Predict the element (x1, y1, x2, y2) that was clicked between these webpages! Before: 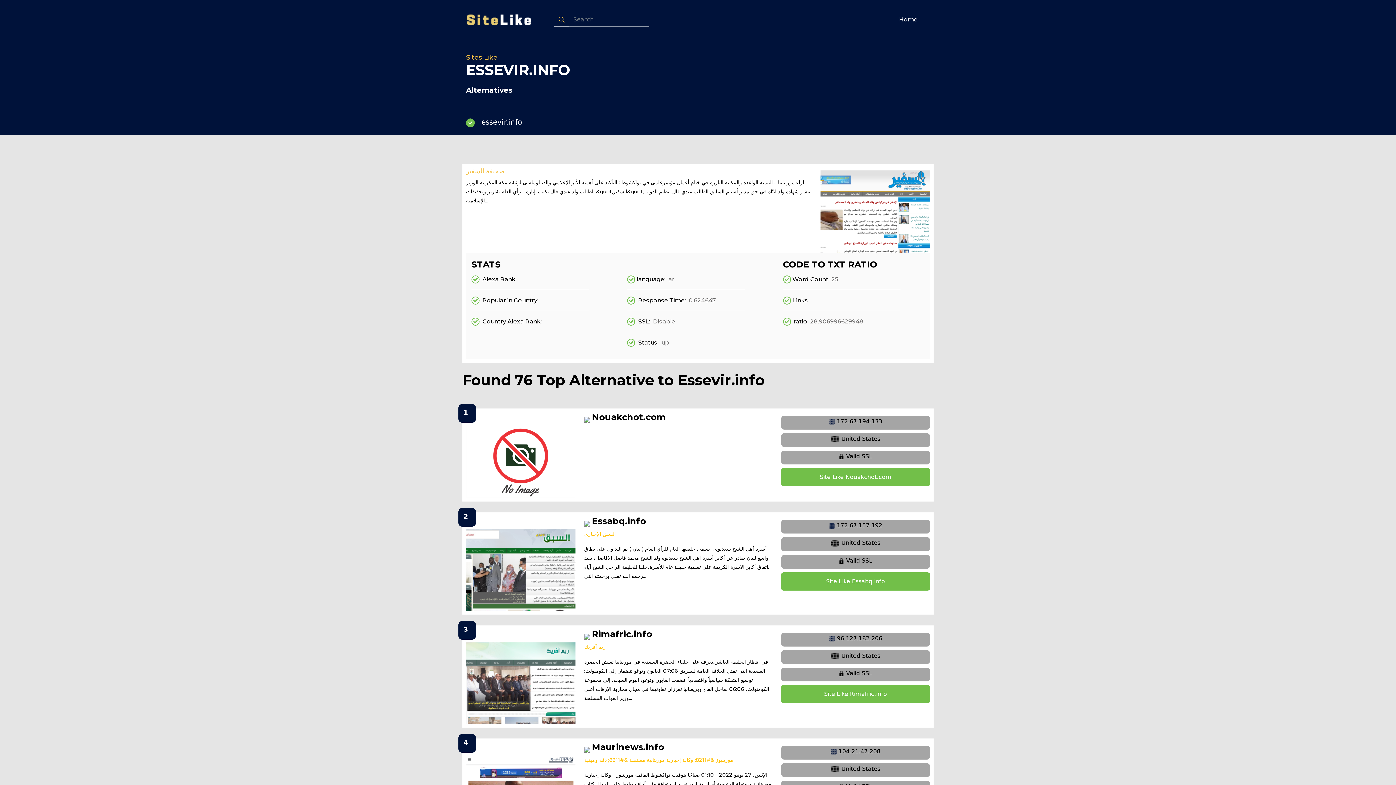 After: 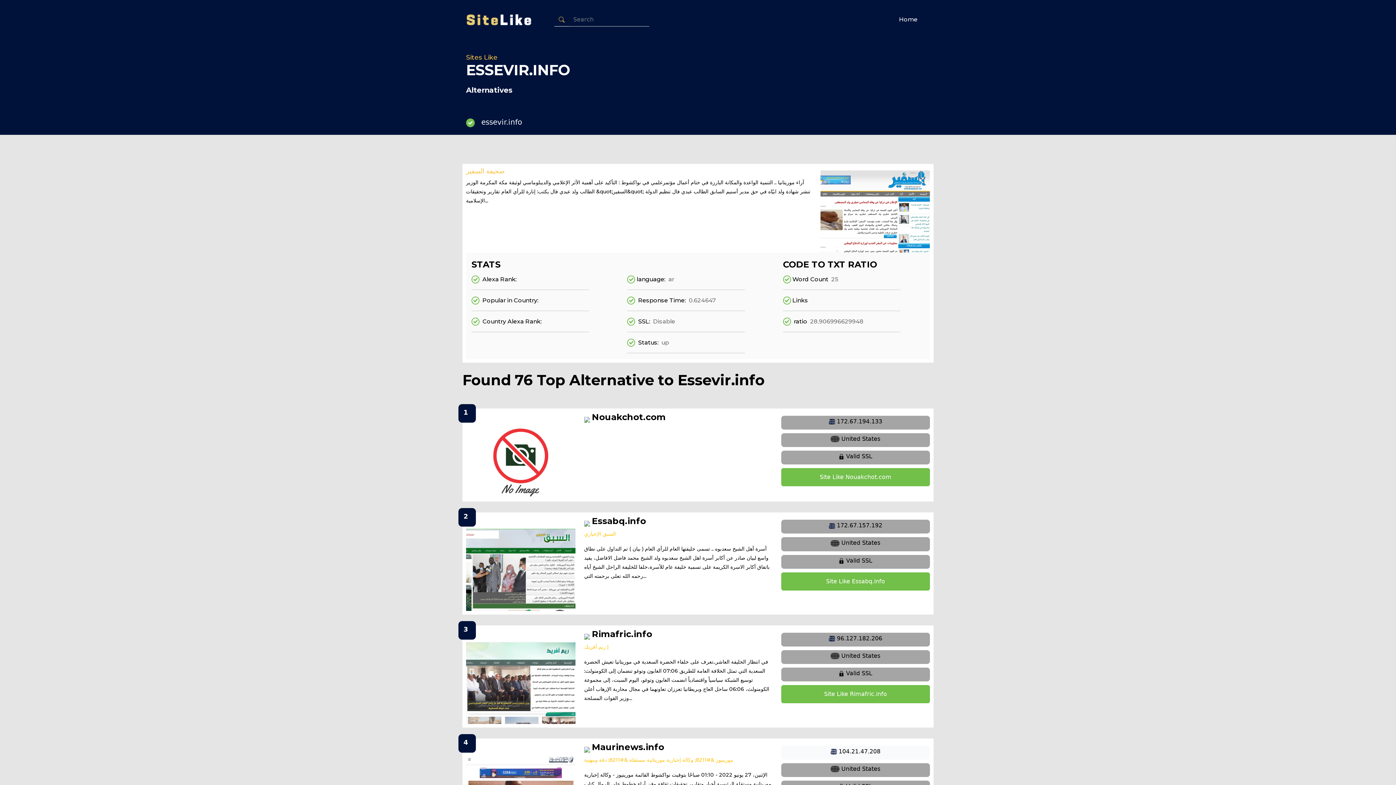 Action: bbox: (781, 746, 930, 759) label:  104.21.47.208